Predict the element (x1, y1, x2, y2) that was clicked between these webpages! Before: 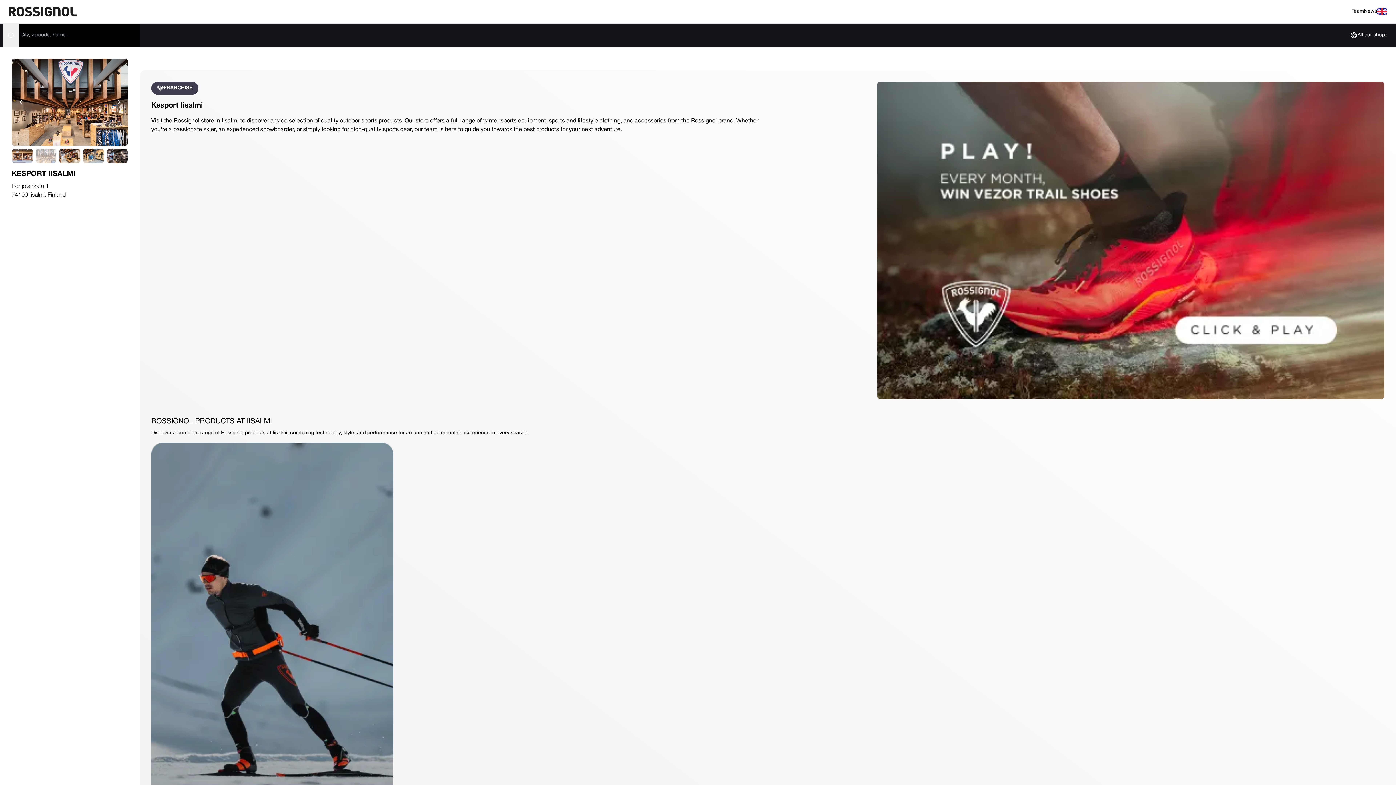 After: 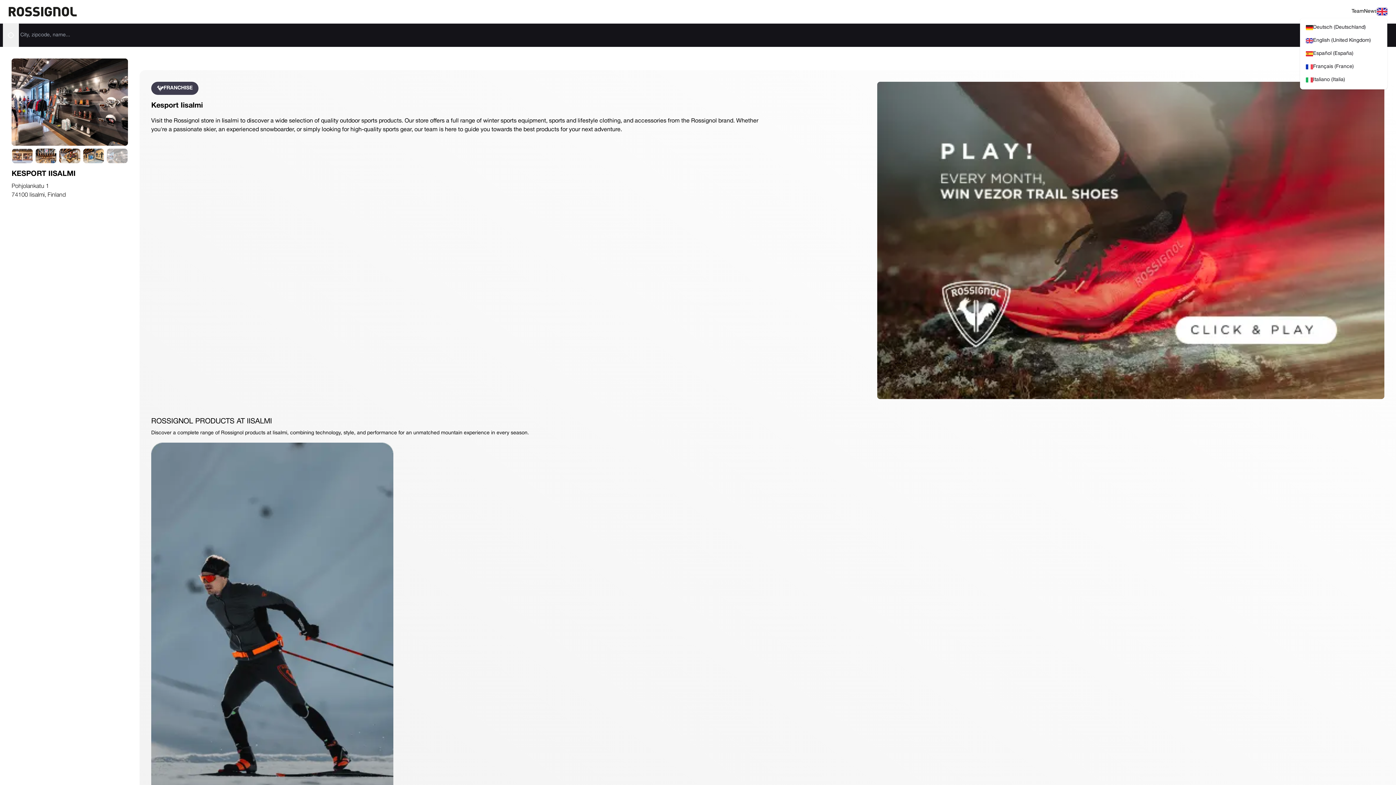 Action: label: Open locale picker bbox: (1377, 8, 1387, 15)